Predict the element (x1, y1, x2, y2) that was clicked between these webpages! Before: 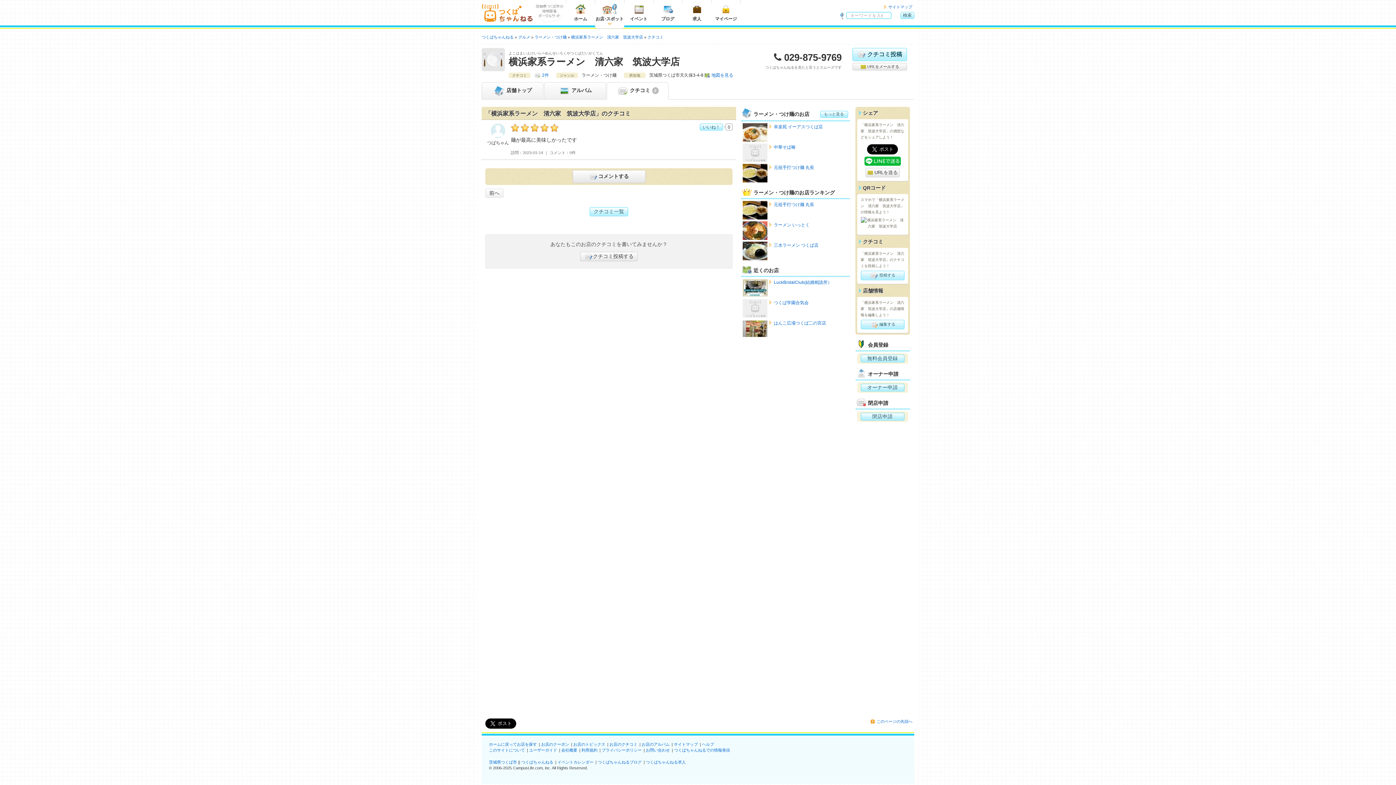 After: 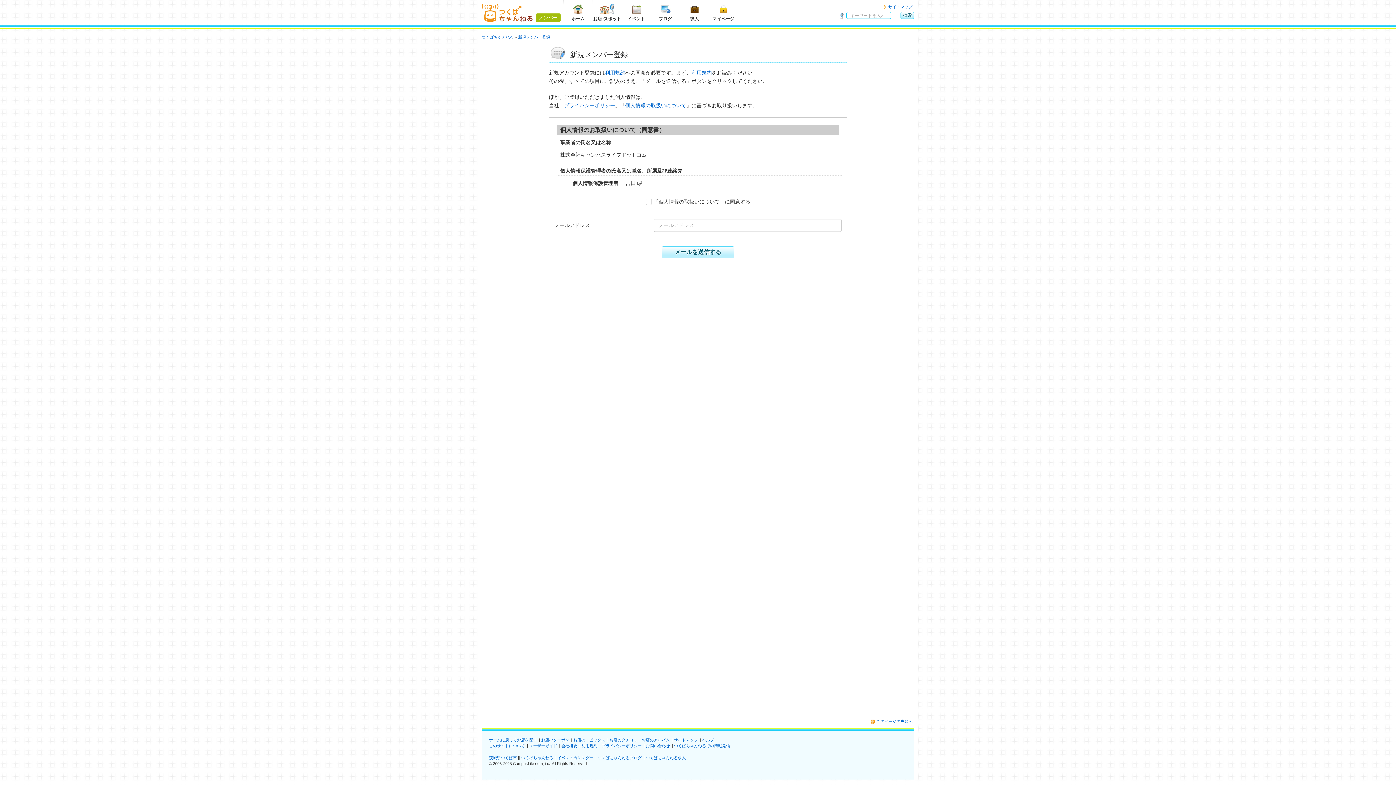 Action: bbox: (860, 354, 904, 362) label: 無料会員登録